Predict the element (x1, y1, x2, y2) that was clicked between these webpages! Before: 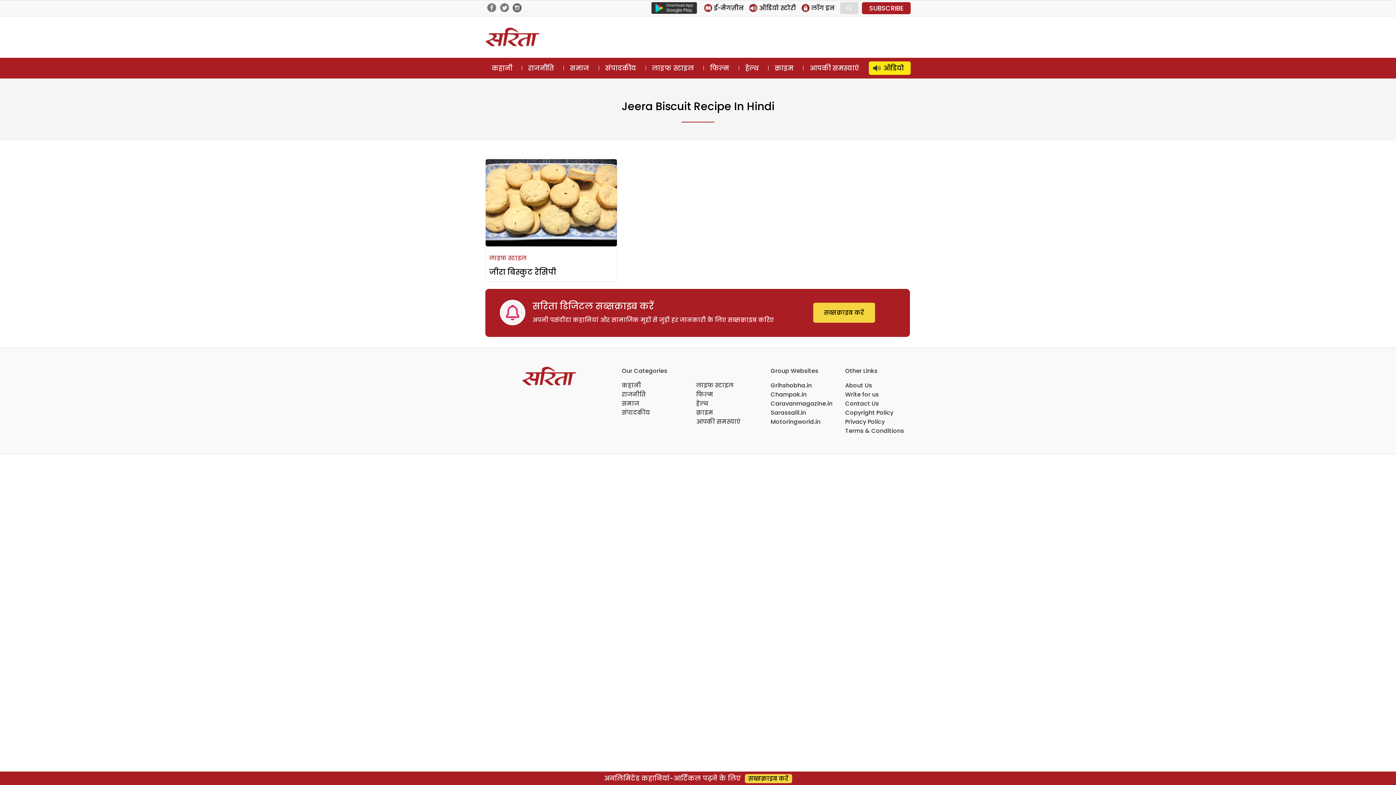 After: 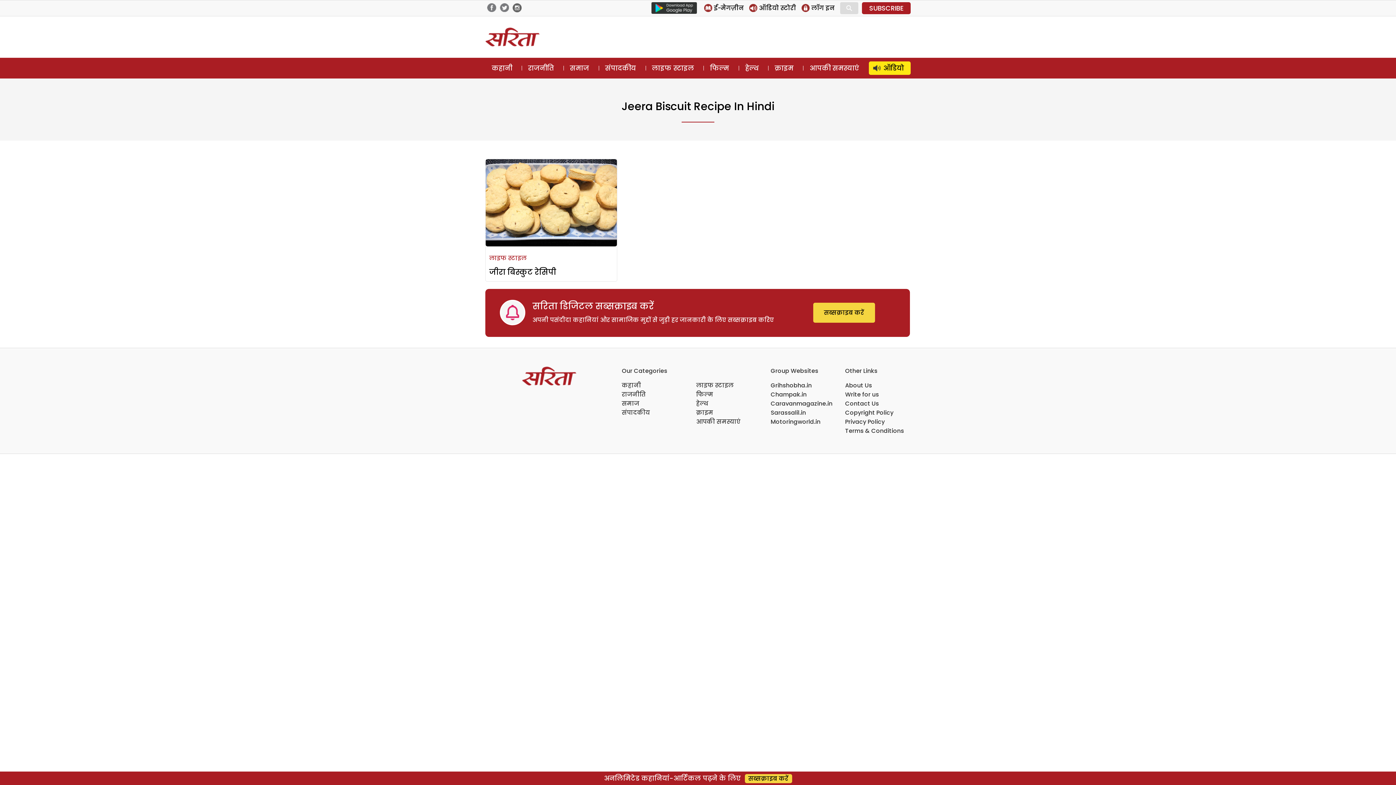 Action: bbox: (770, 390, 806, 399) label: Champak.in